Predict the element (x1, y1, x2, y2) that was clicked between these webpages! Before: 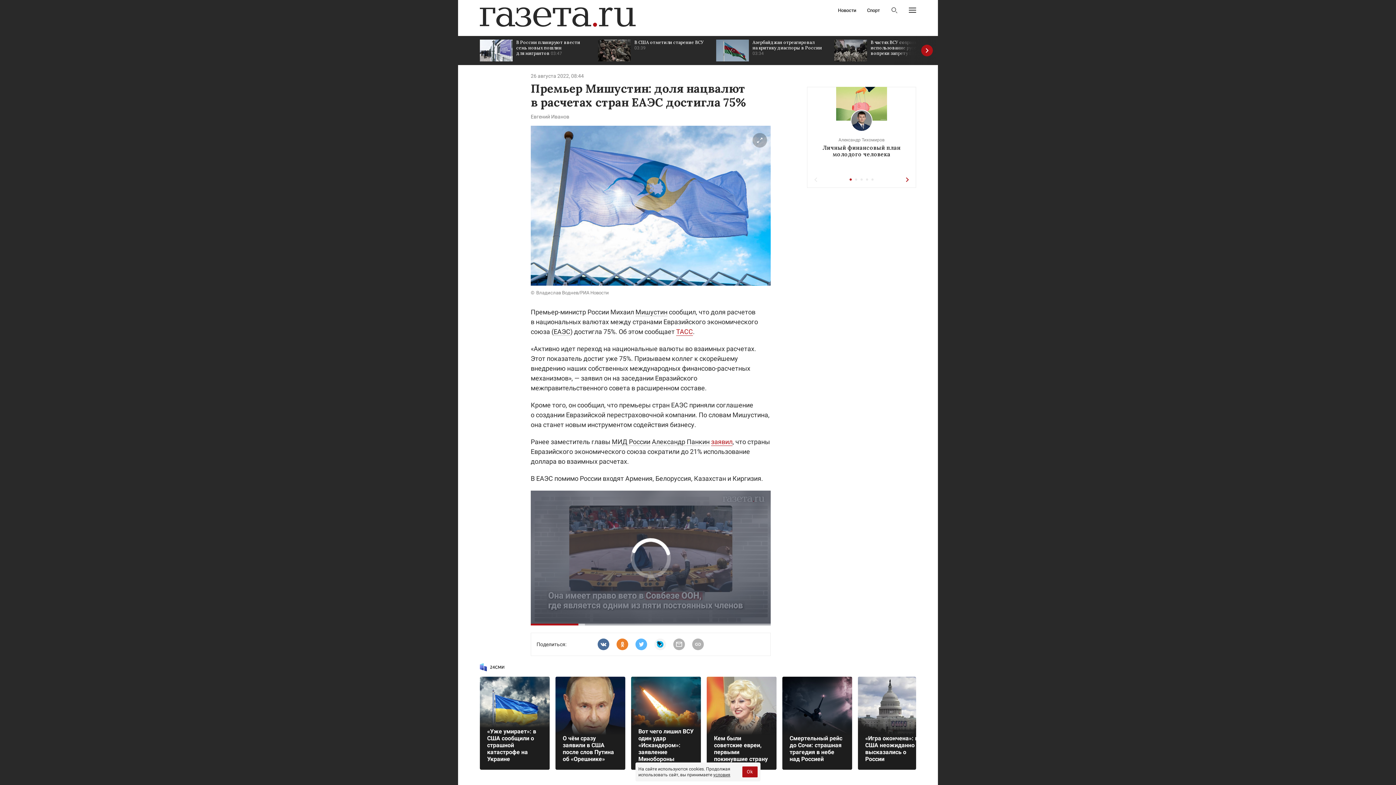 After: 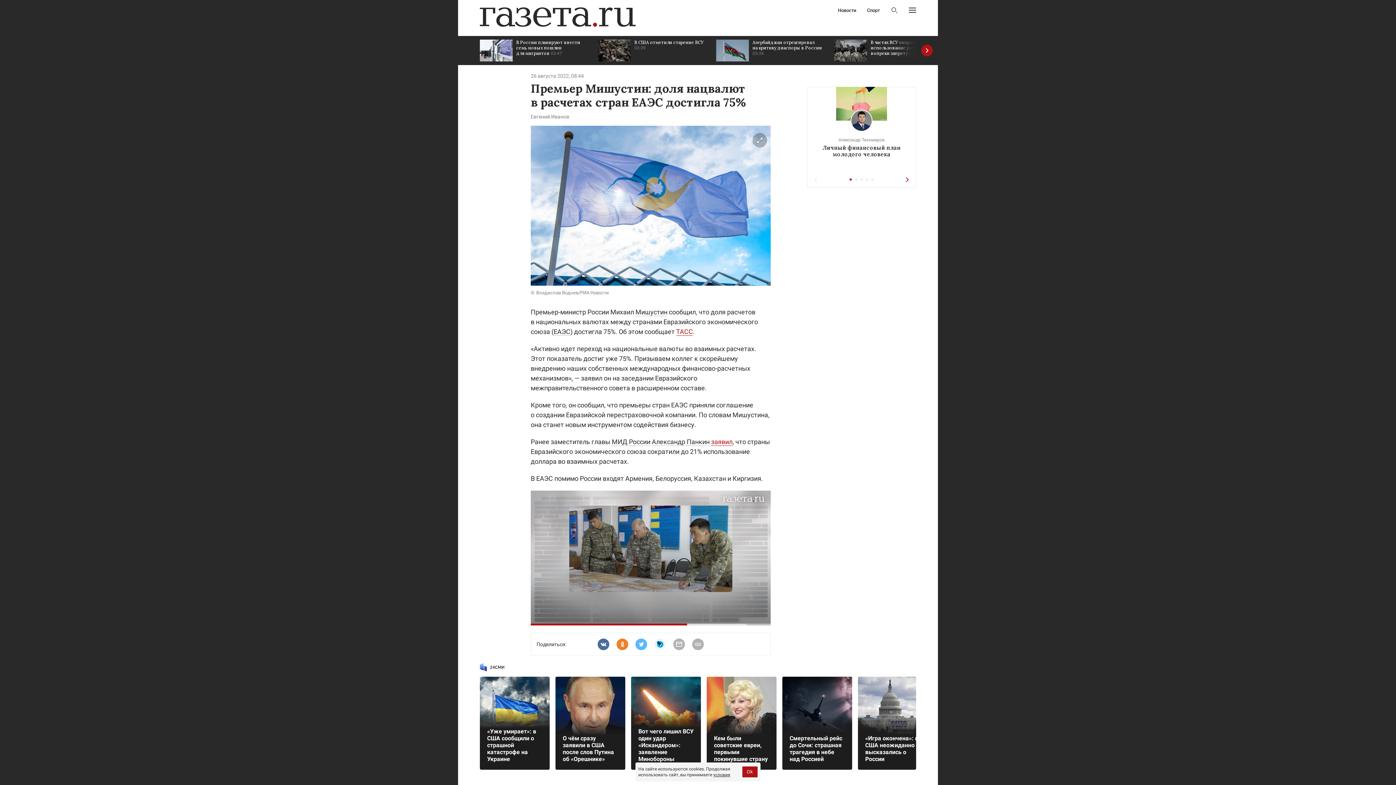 Action: bbox: (555, 677, 625, 770) label: О чём сразу заявили в США после слов Путина об «Орешнике»